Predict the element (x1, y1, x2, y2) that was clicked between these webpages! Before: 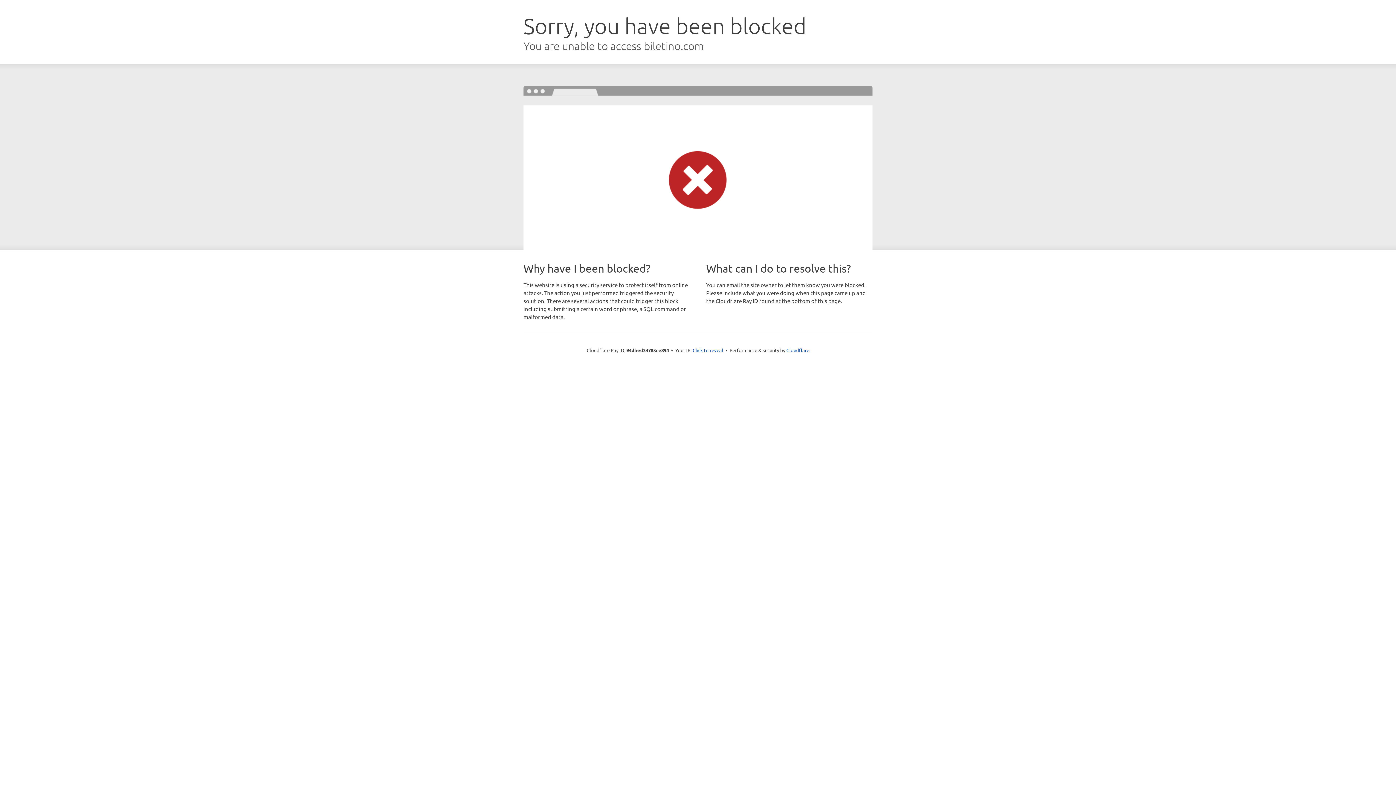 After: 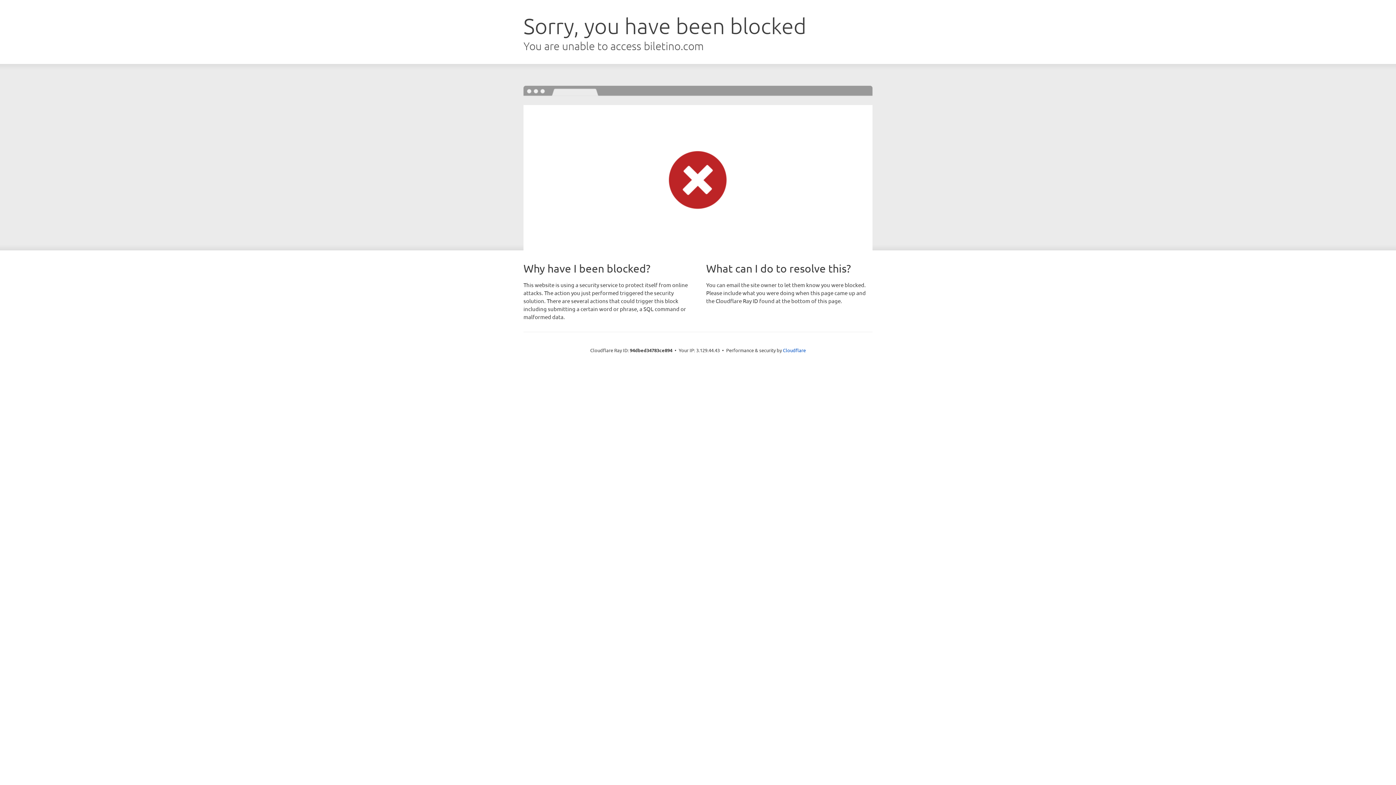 Action: label: Click to reveal bbox: (692, 346, 723, 353)